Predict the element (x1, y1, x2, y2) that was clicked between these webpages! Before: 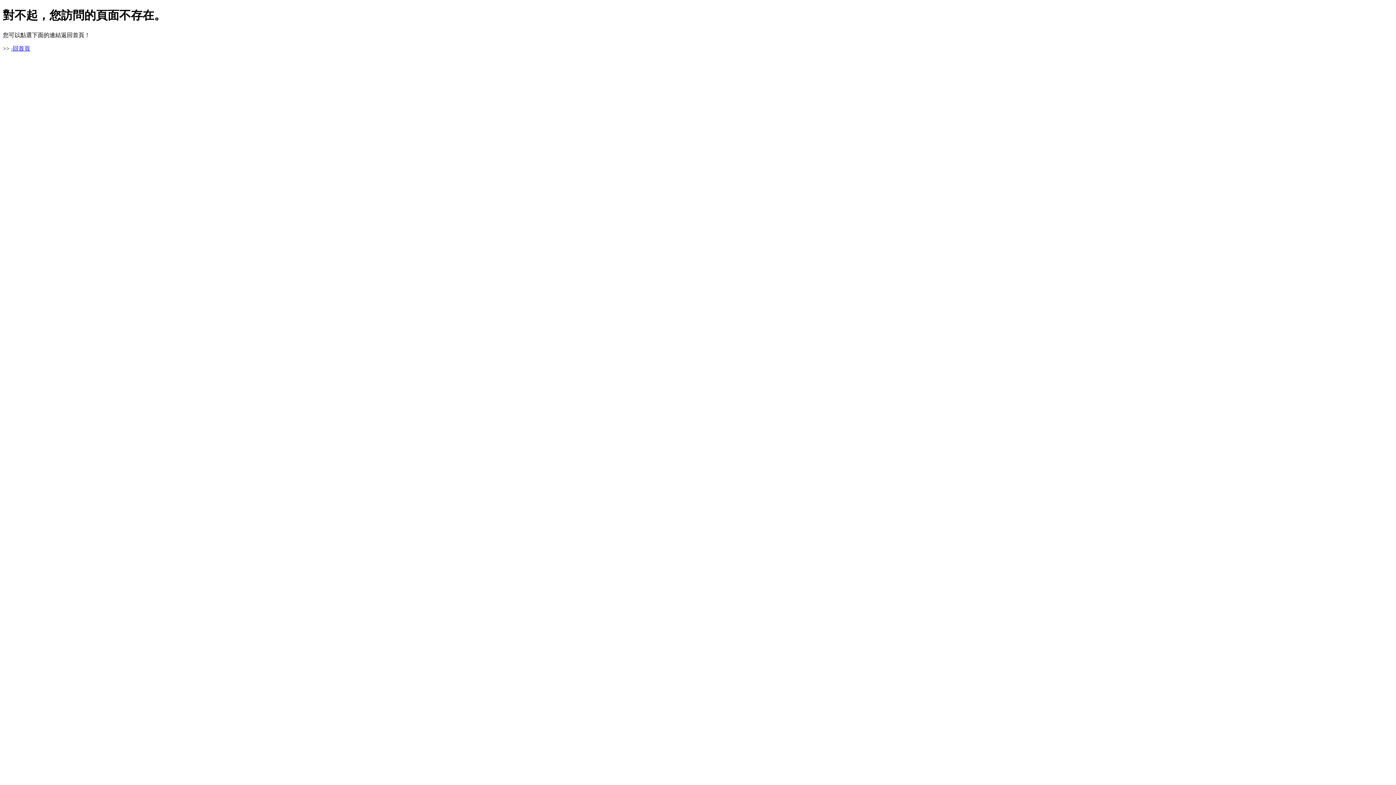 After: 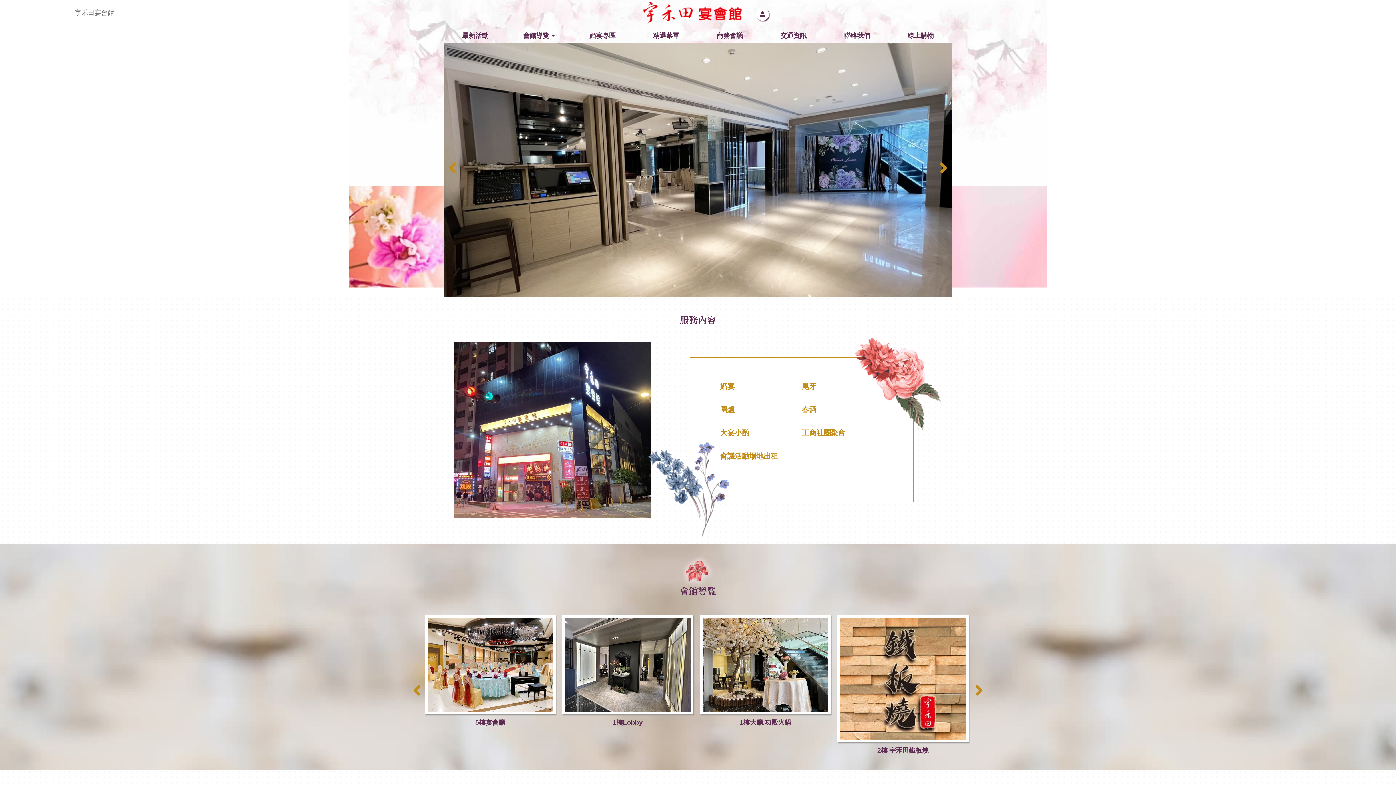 Action: bbox: (10, 45, 30, 51) label: -回首頁